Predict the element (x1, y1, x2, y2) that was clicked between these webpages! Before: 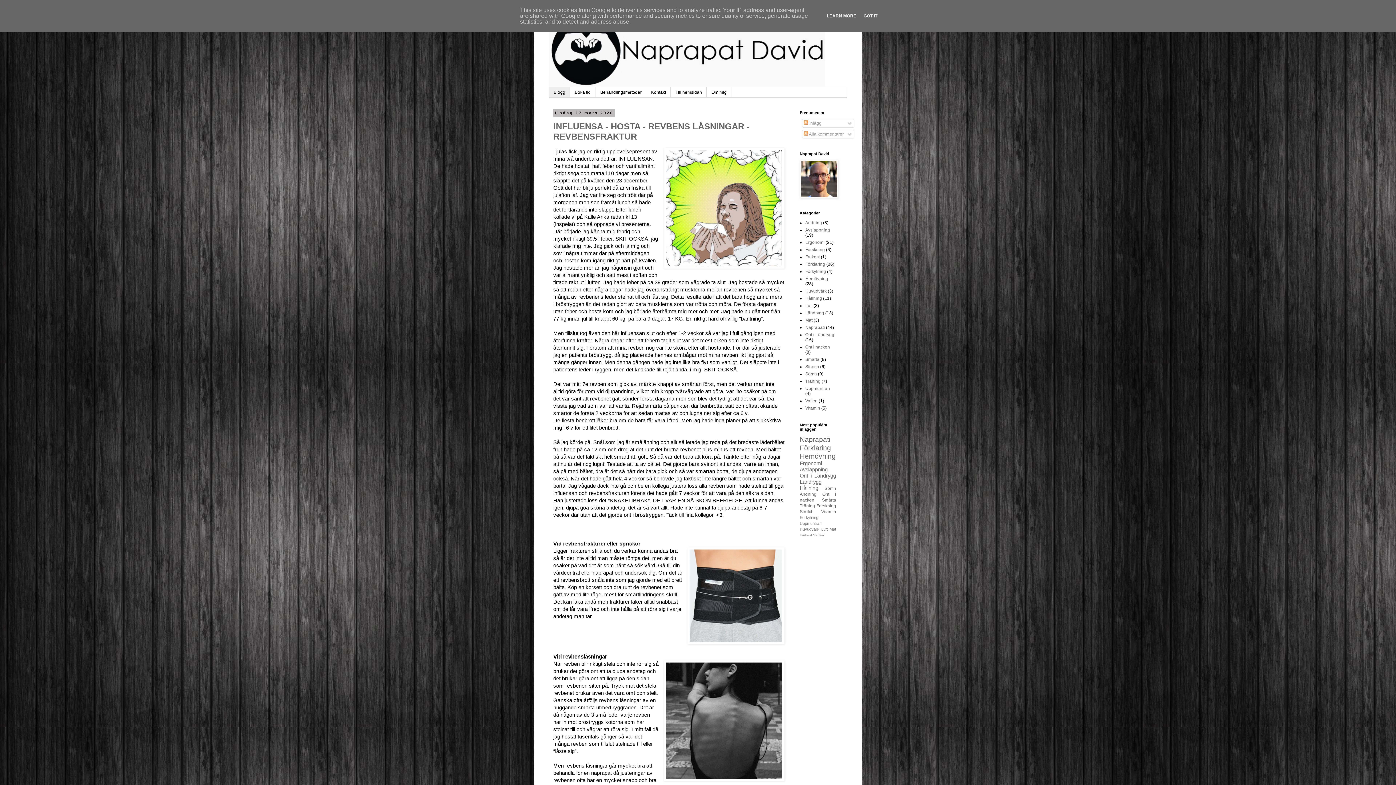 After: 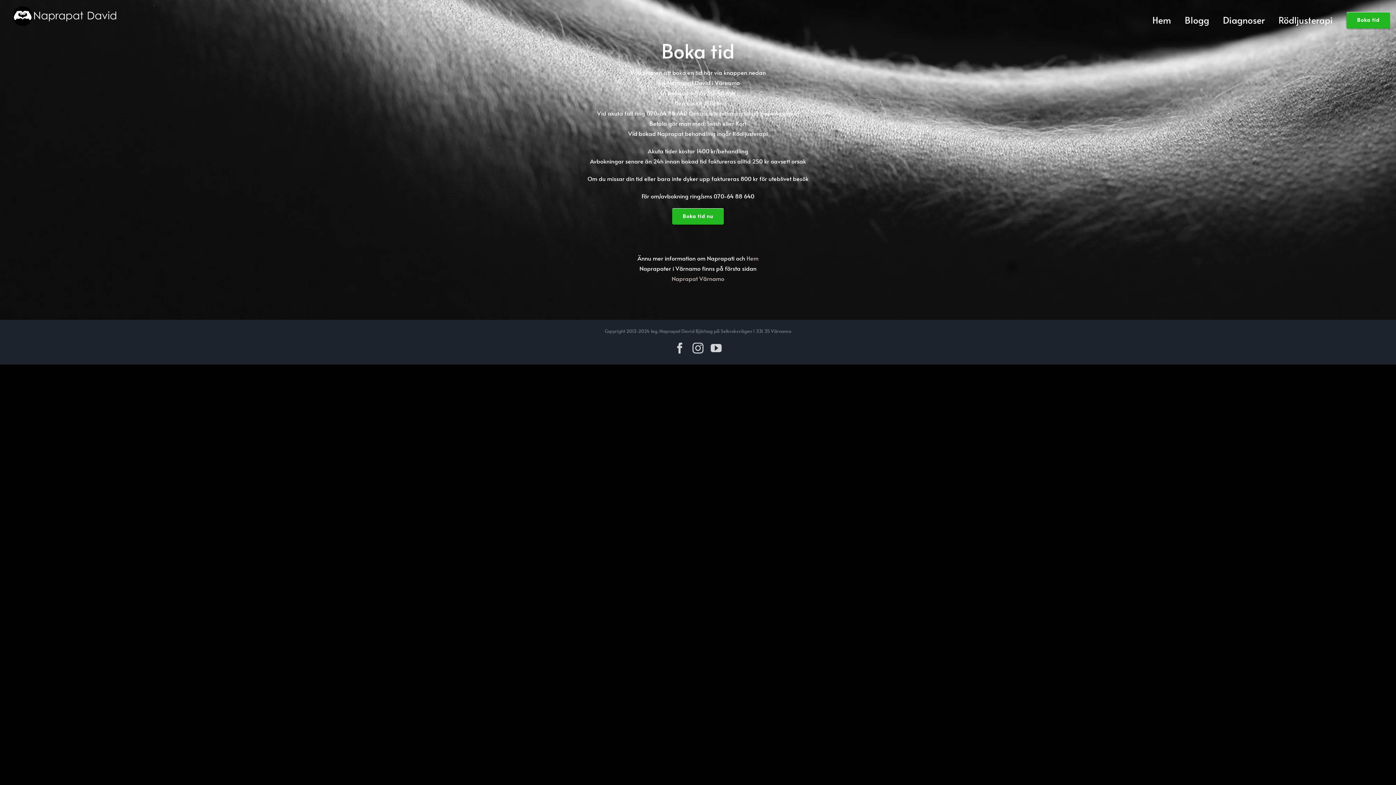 Action: bbox: (570, 87, 595, 97) label: Boka tid